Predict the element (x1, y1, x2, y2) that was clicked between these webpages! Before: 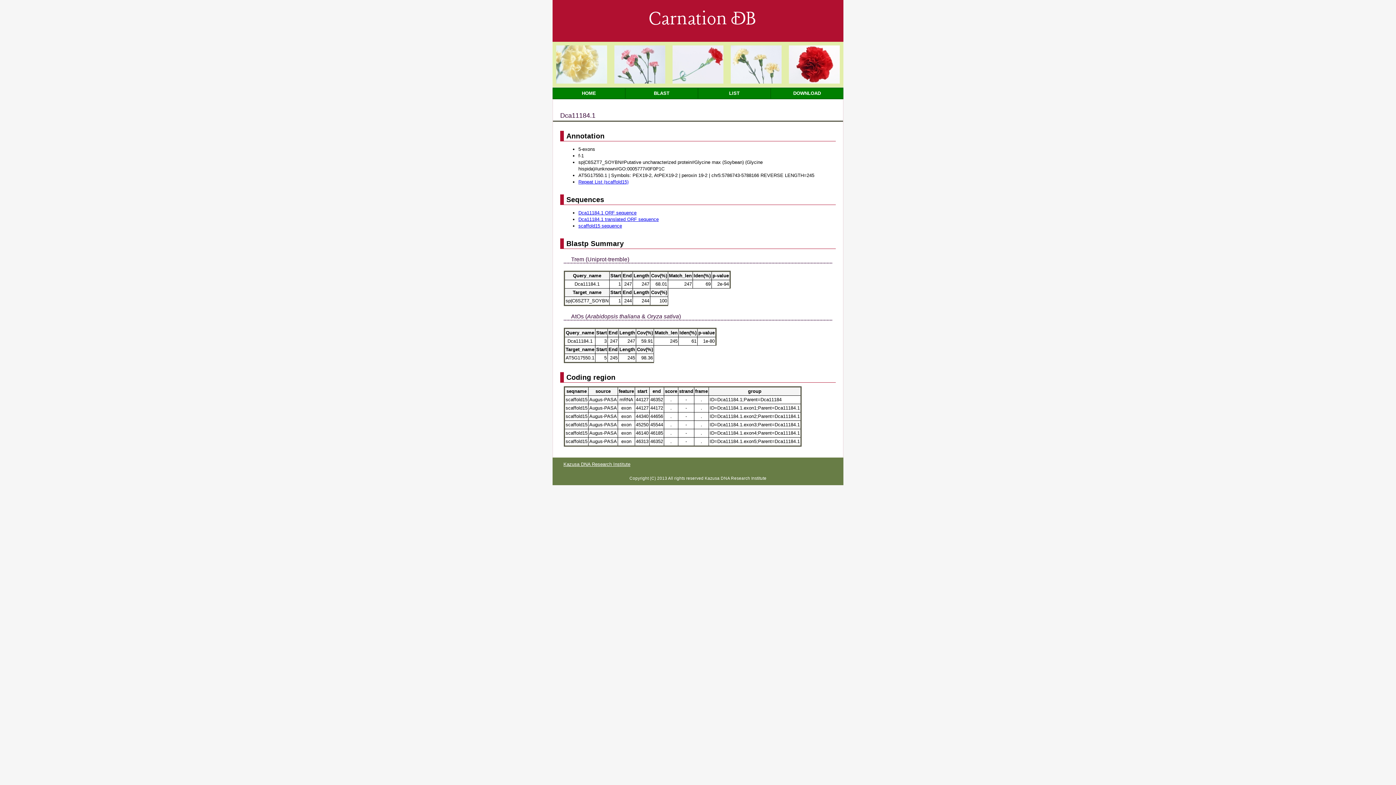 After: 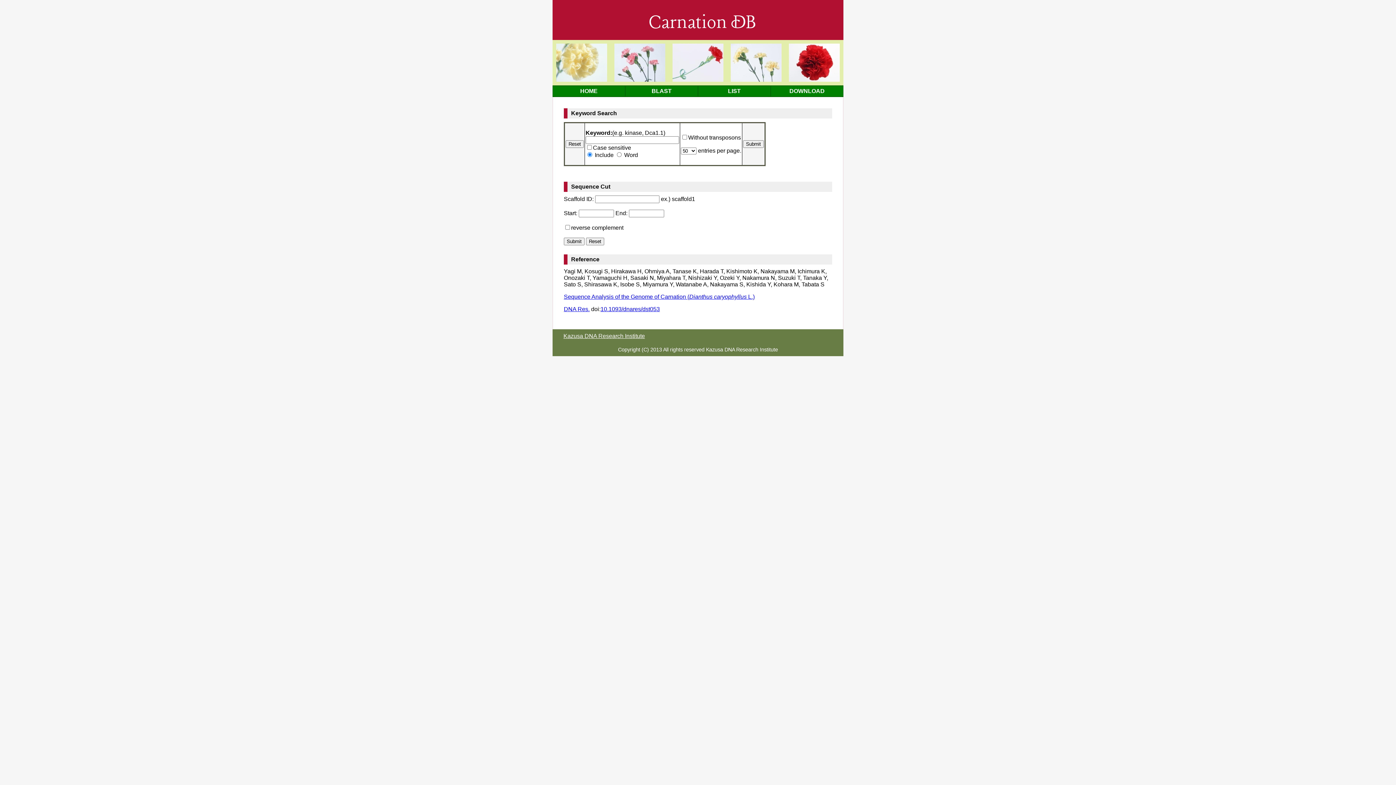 Action: bbox: (552, 87, 625, 99) label: HOME